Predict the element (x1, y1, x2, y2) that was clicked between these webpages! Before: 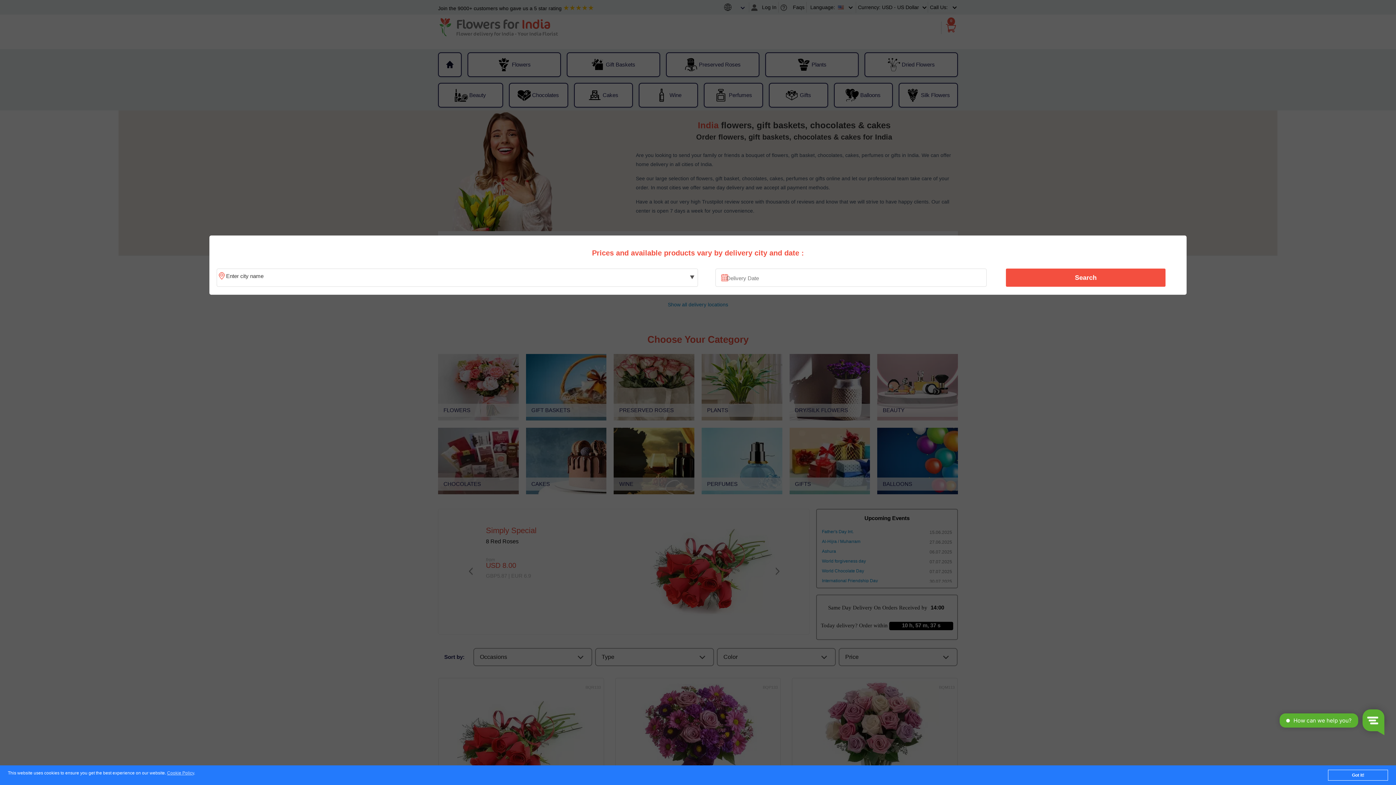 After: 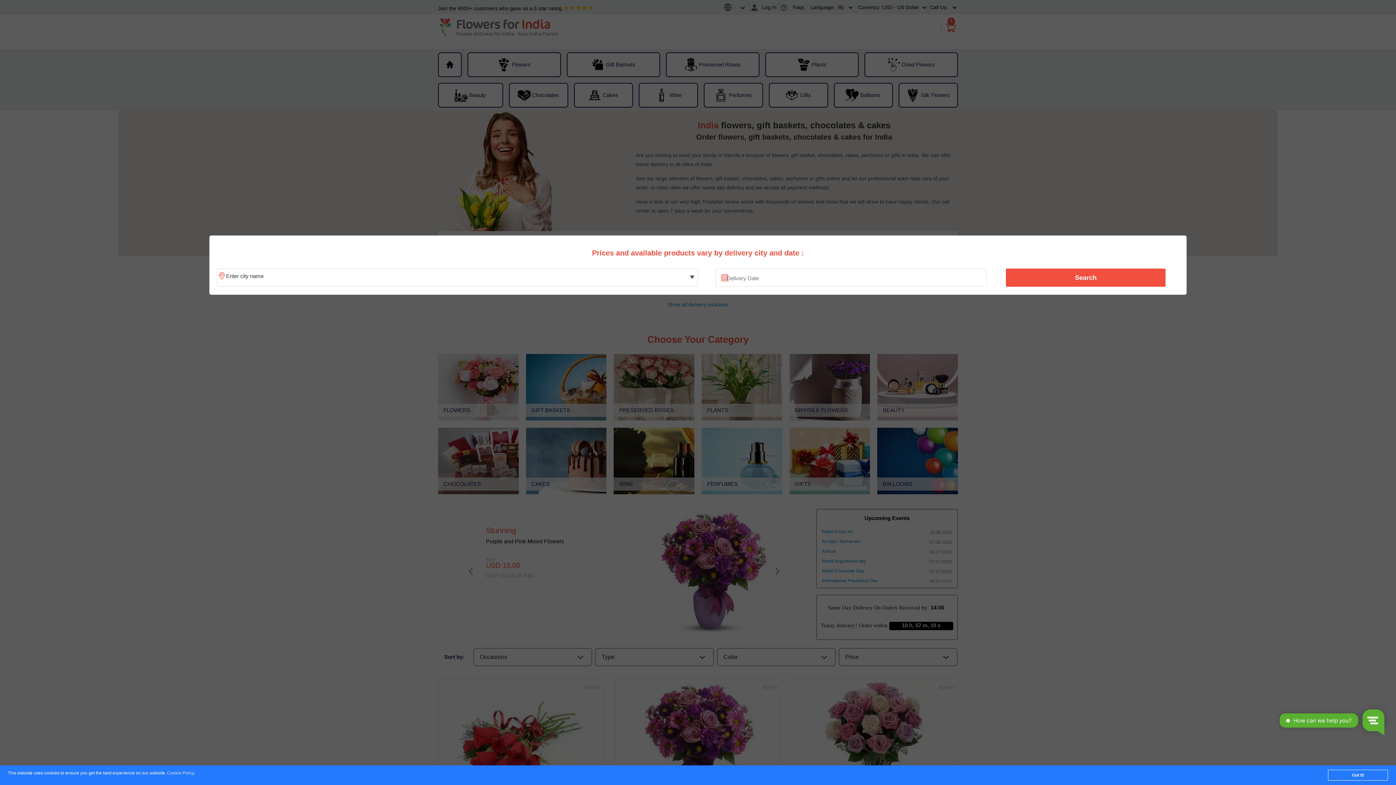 Action: bbox: (167, 771, 194, 776) label: Cookie Policy